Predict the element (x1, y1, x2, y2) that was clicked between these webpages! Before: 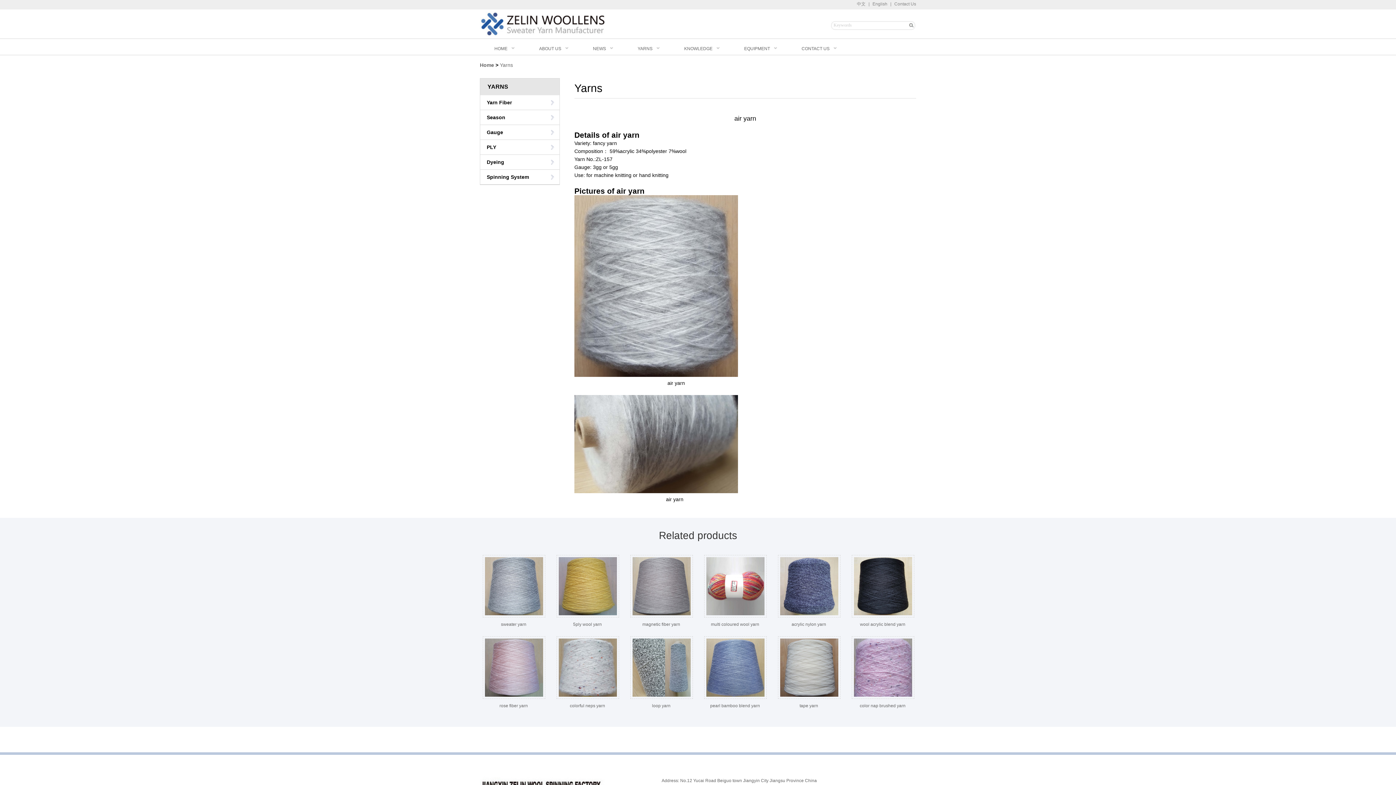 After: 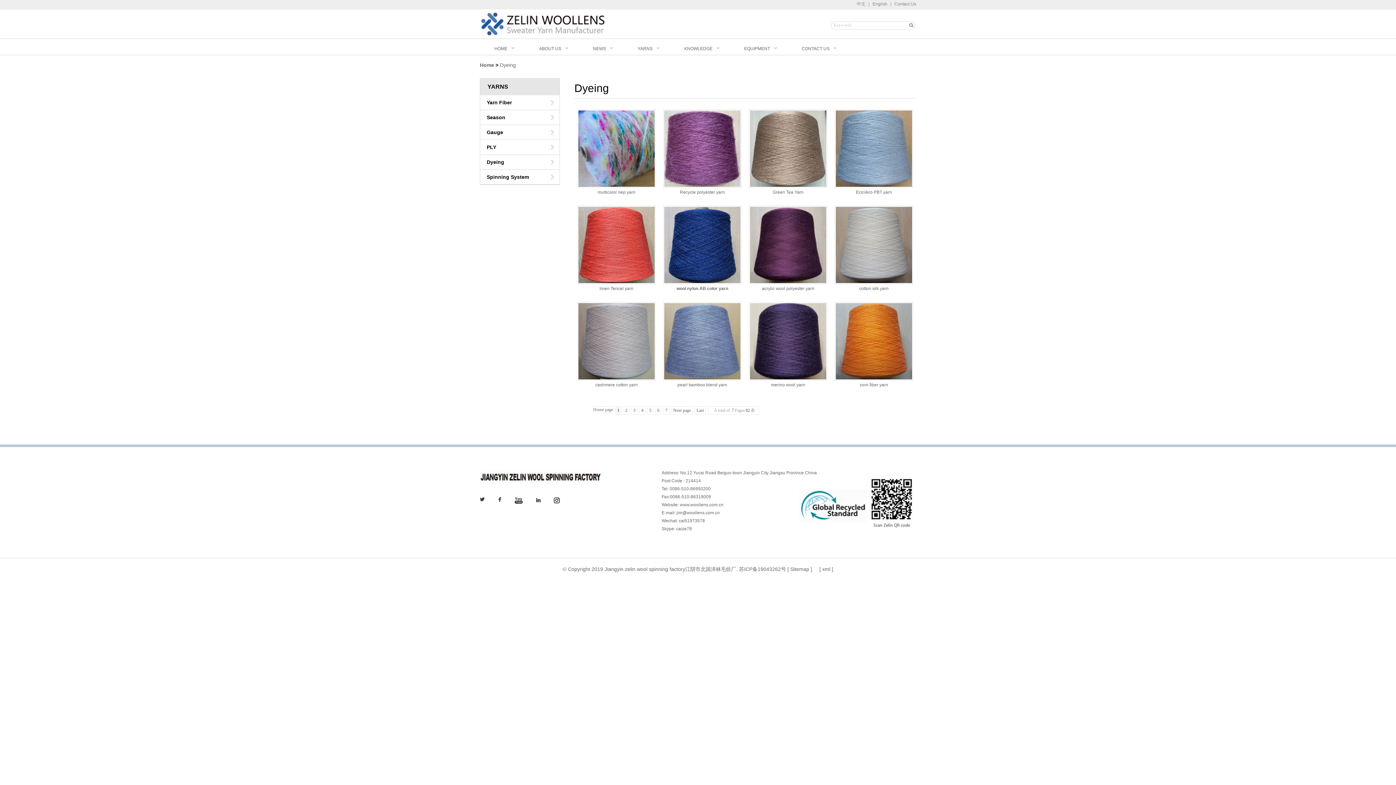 Action: bbox: (480, 154, 559, 169) label: Dyeing